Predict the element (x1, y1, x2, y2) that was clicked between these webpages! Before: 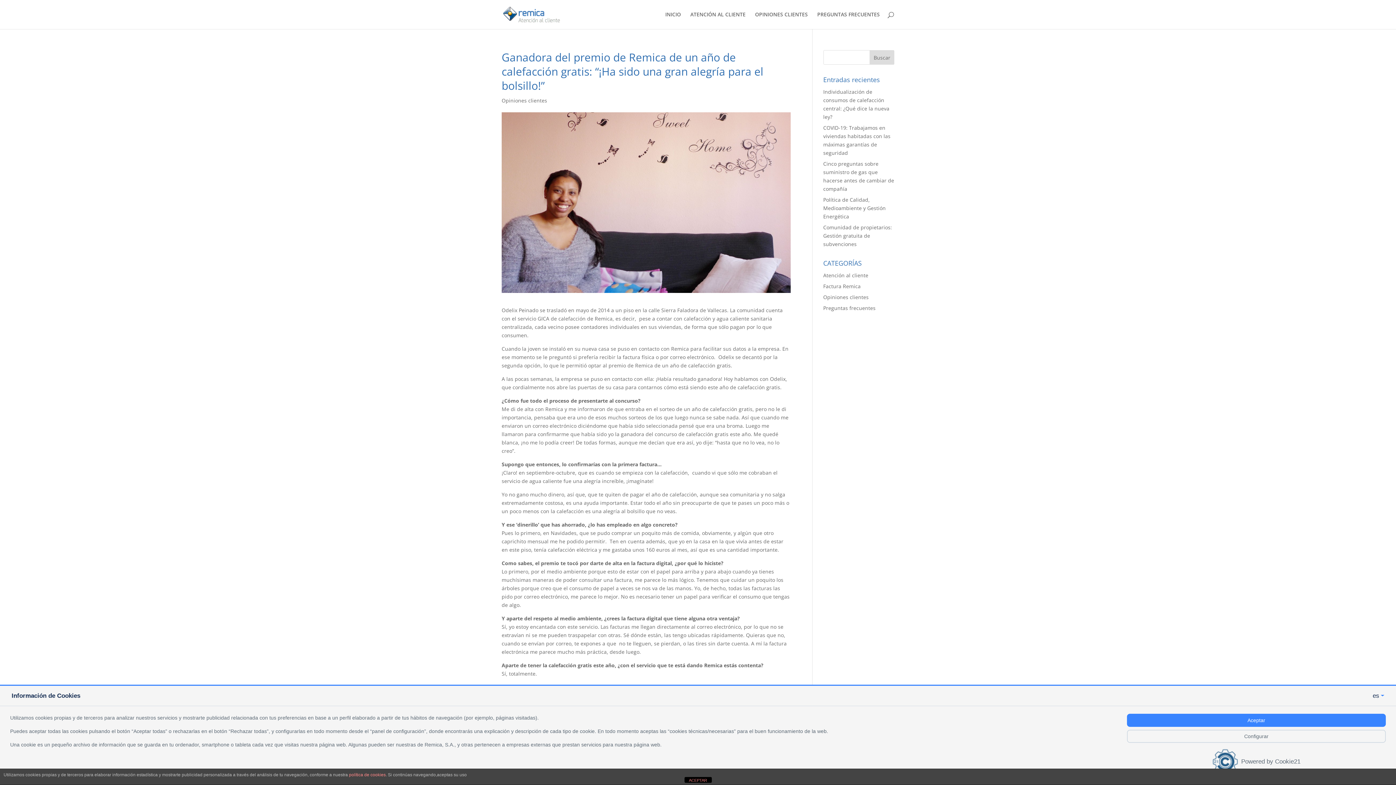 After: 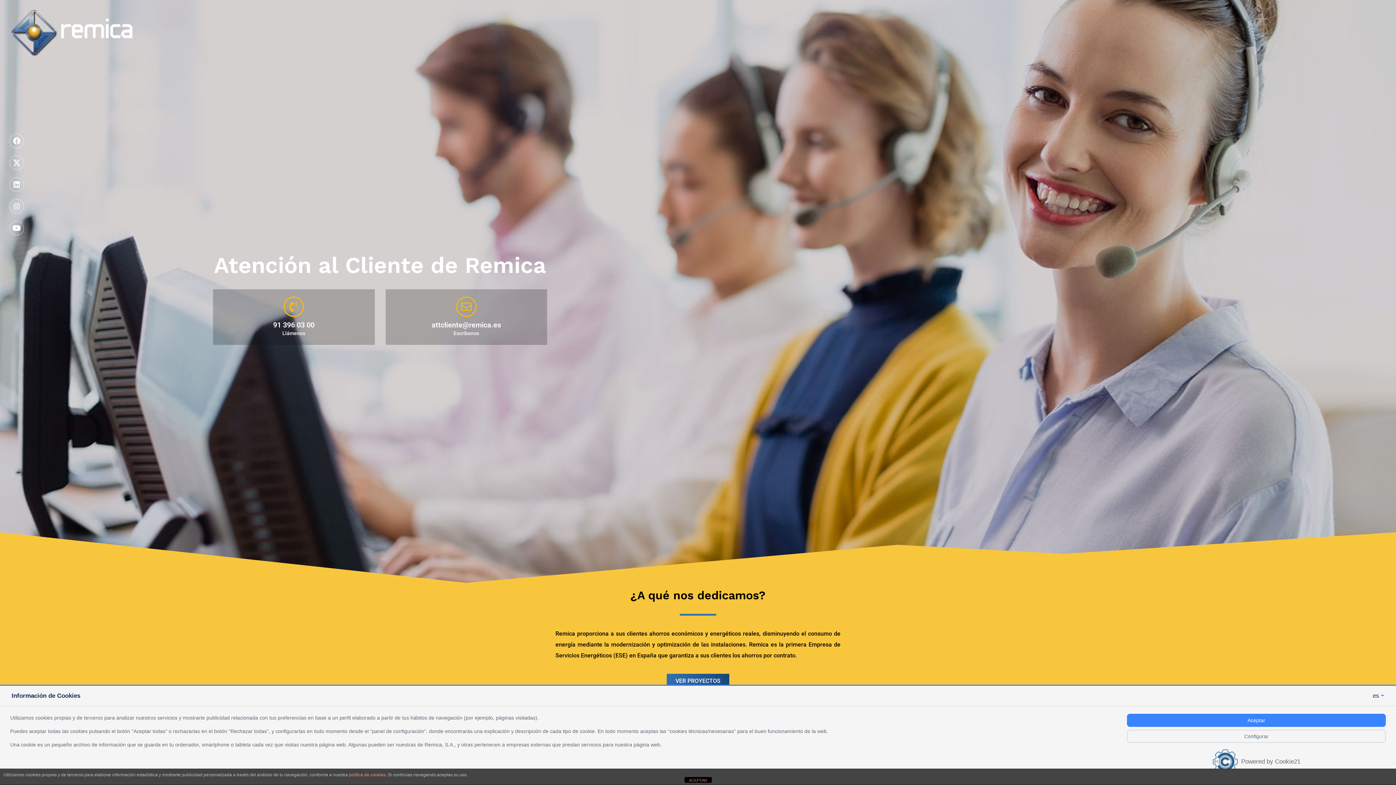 Action: bbox: (503, 10, 560, 17)